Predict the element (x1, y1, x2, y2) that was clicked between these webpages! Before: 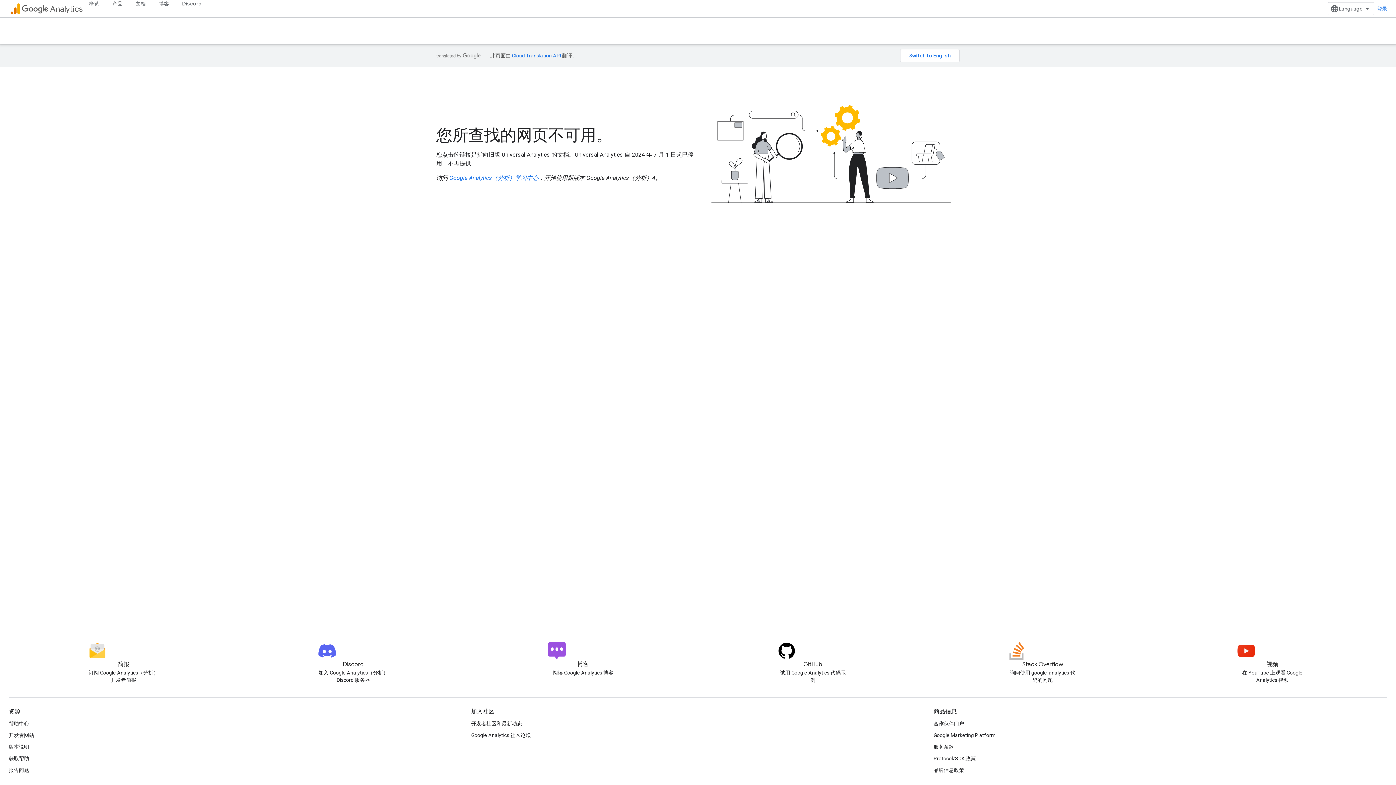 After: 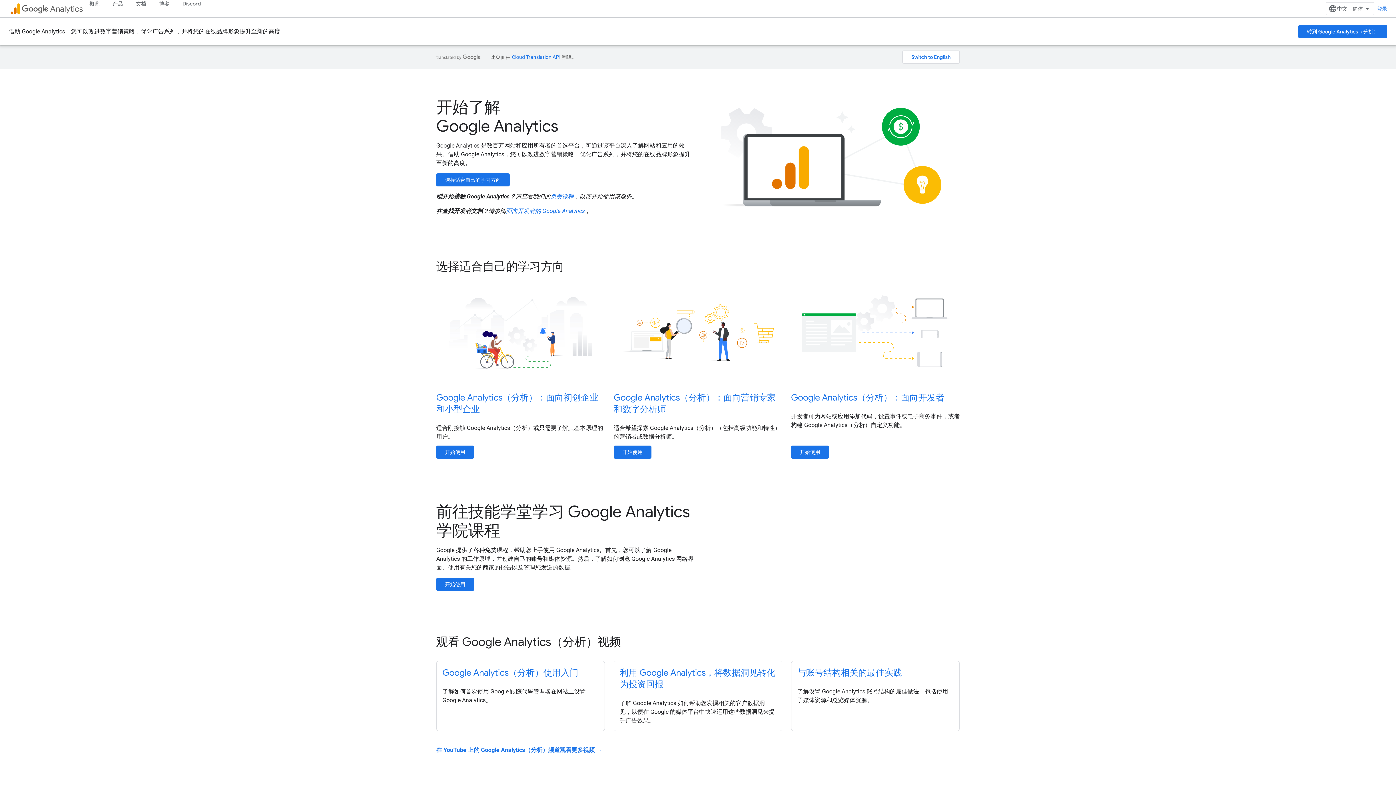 Action: bbox: (21, 2, 82, 14) label: Analytics